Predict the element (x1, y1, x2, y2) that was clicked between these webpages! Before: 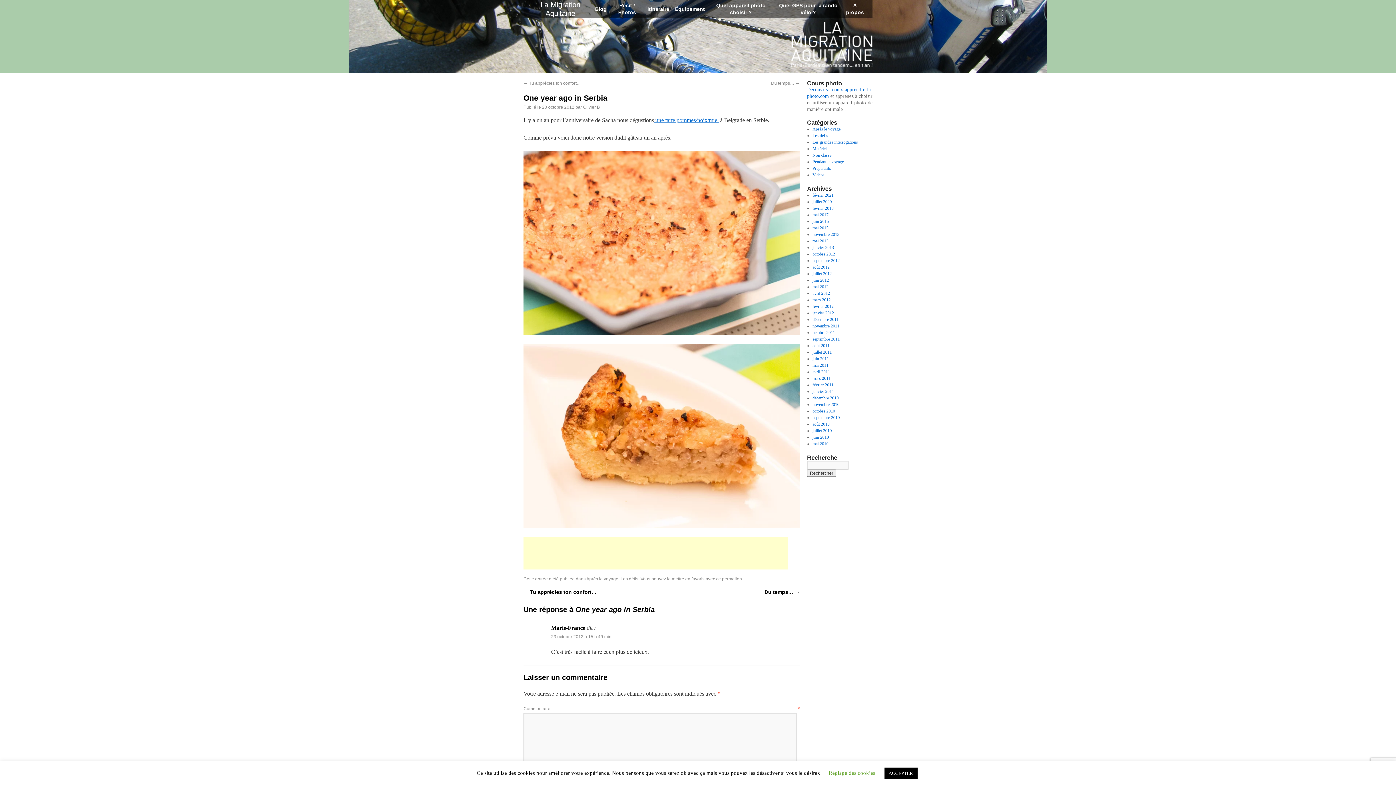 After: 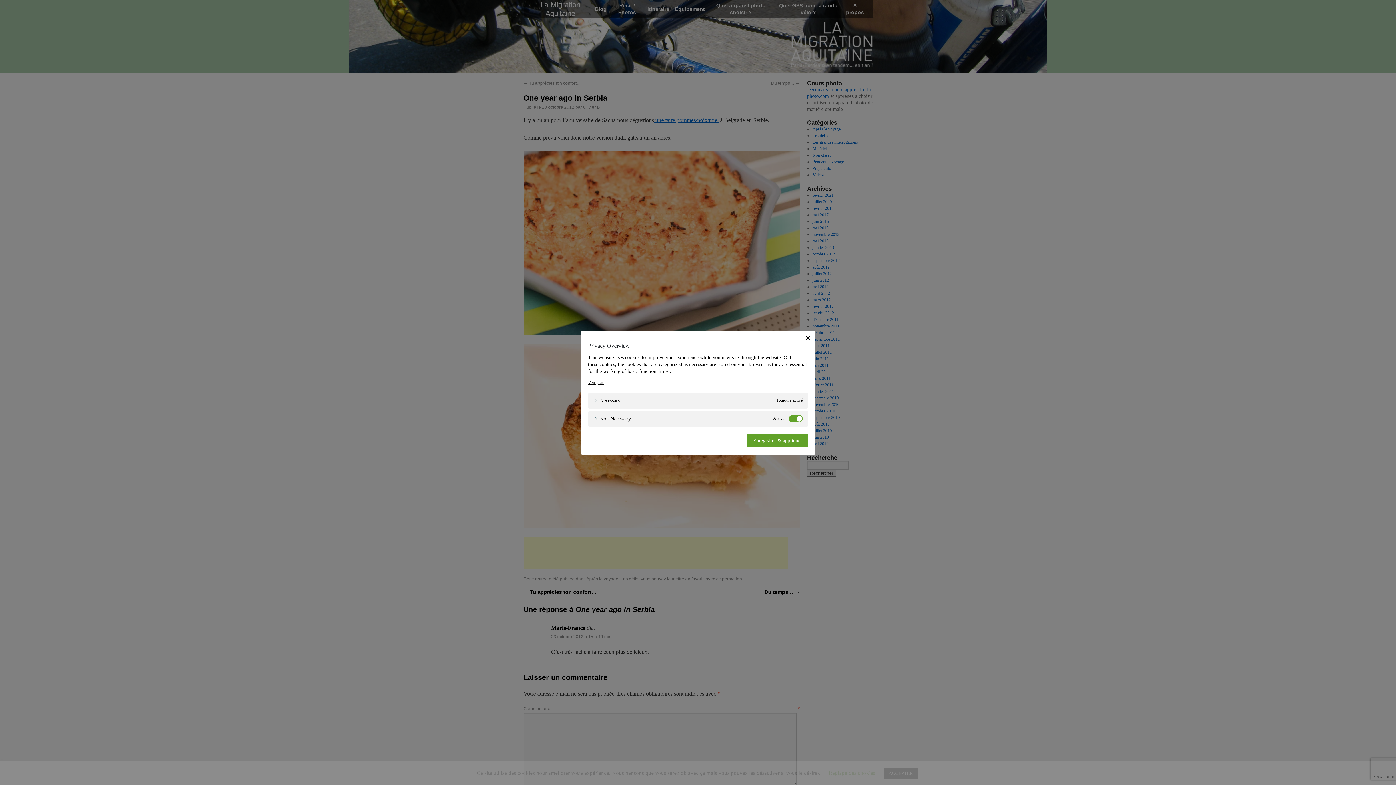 Action: label: Réglage des cookies bbox: (828, 770, 875, 776)